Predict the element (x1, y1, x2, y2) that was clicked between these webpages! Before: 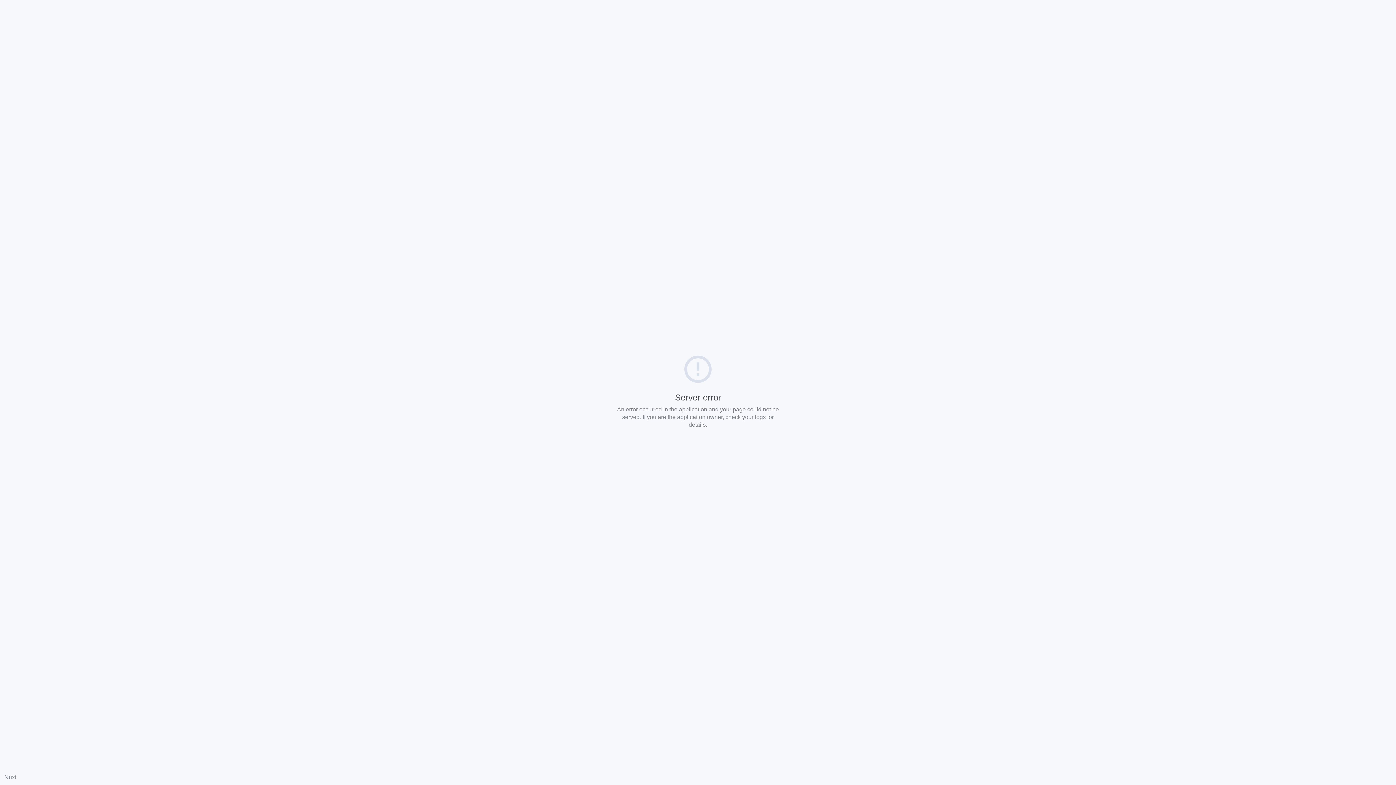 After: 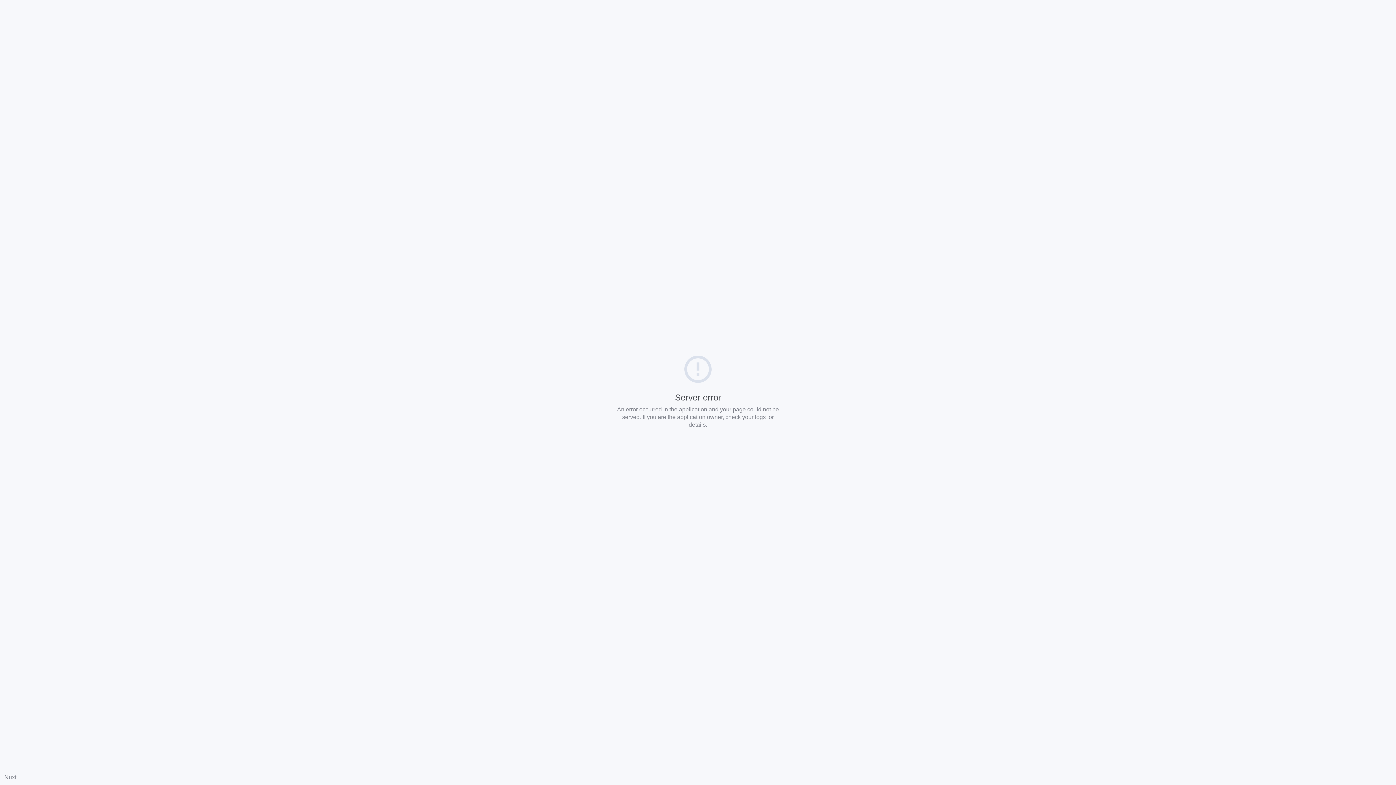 Action: bbox: (4, 774, 16, 780) label: Nuxt